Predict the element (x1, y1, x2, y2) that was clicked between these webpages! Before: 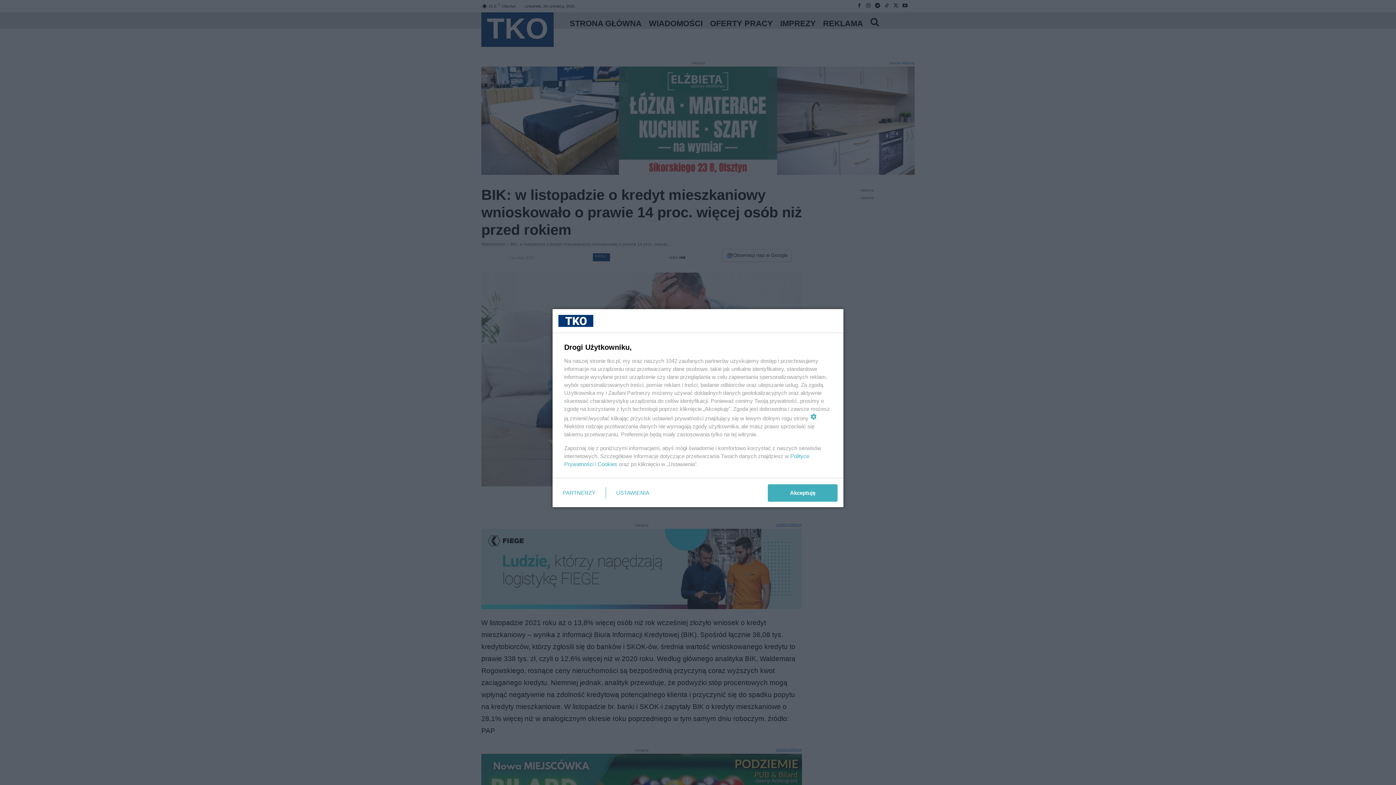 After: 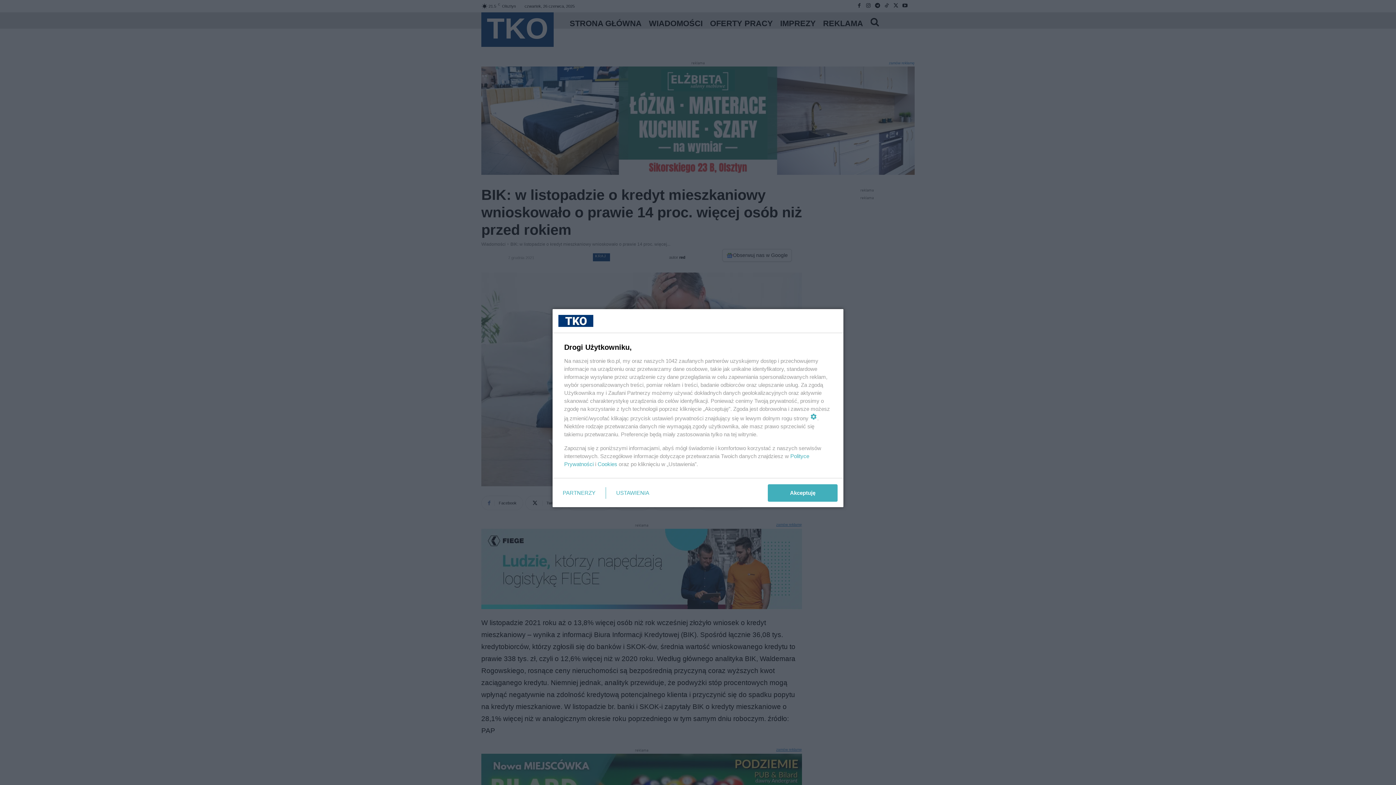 Action: label: Cookies bbox: (597, 461, 617, 467)